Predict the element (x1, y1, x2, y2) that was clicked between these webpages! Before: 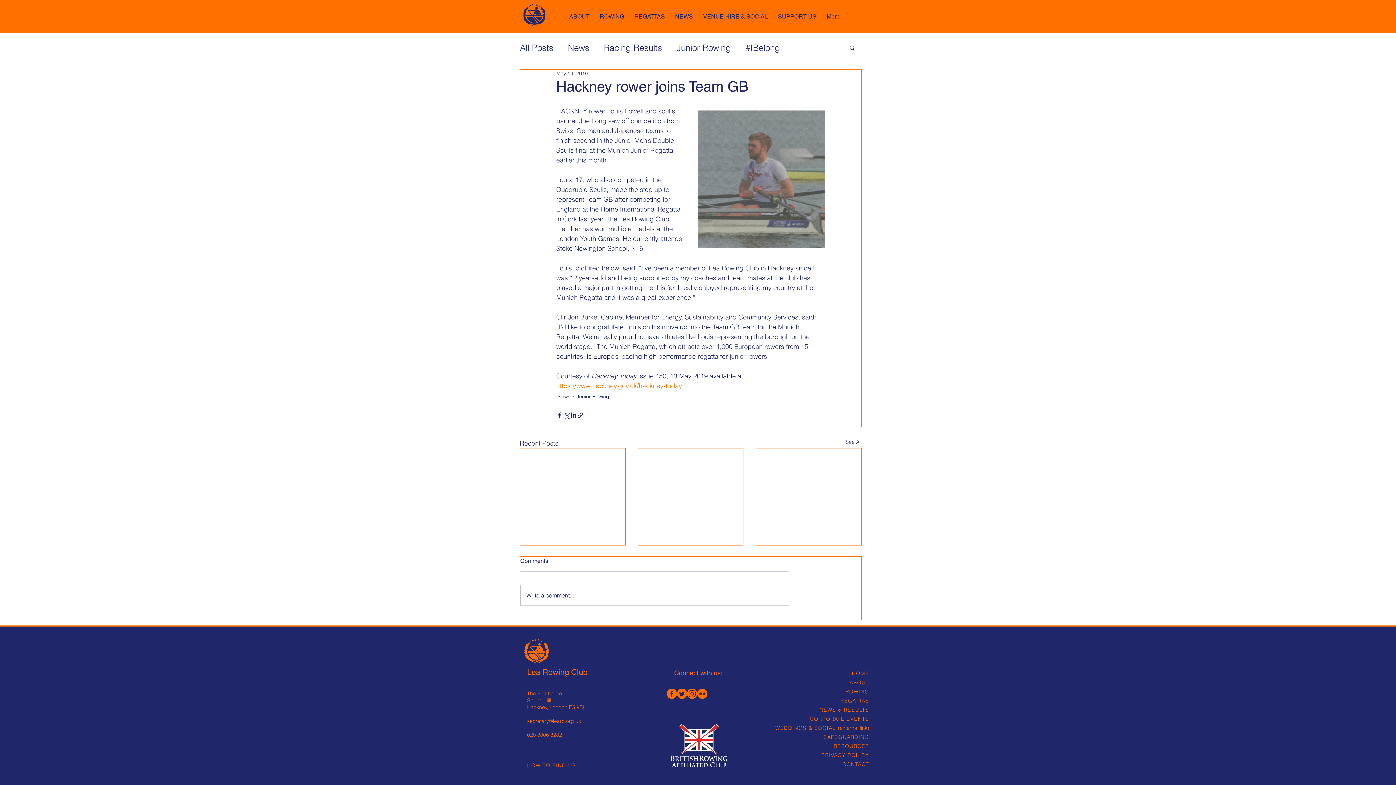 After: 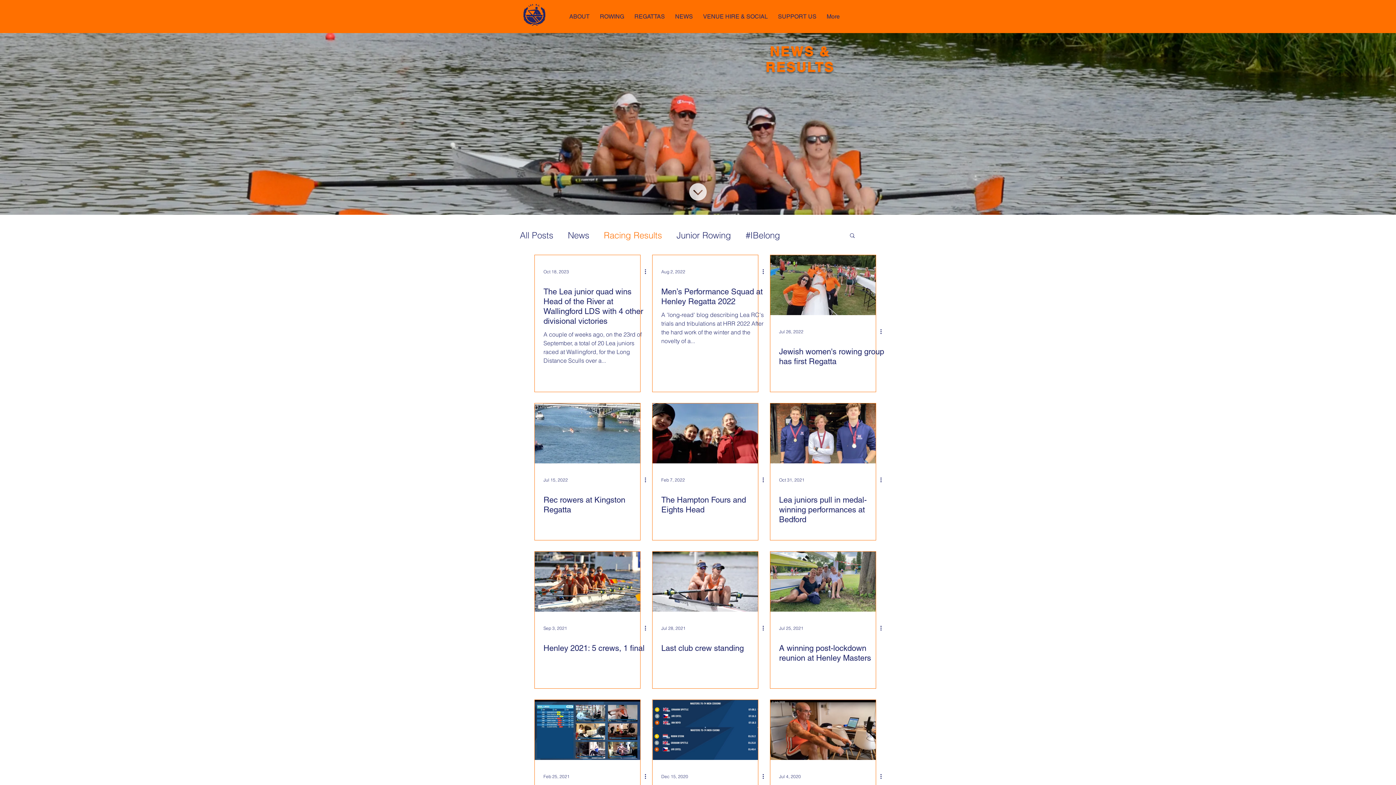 Action: label: Racing Results bbox: (604, 41, 662, 53)